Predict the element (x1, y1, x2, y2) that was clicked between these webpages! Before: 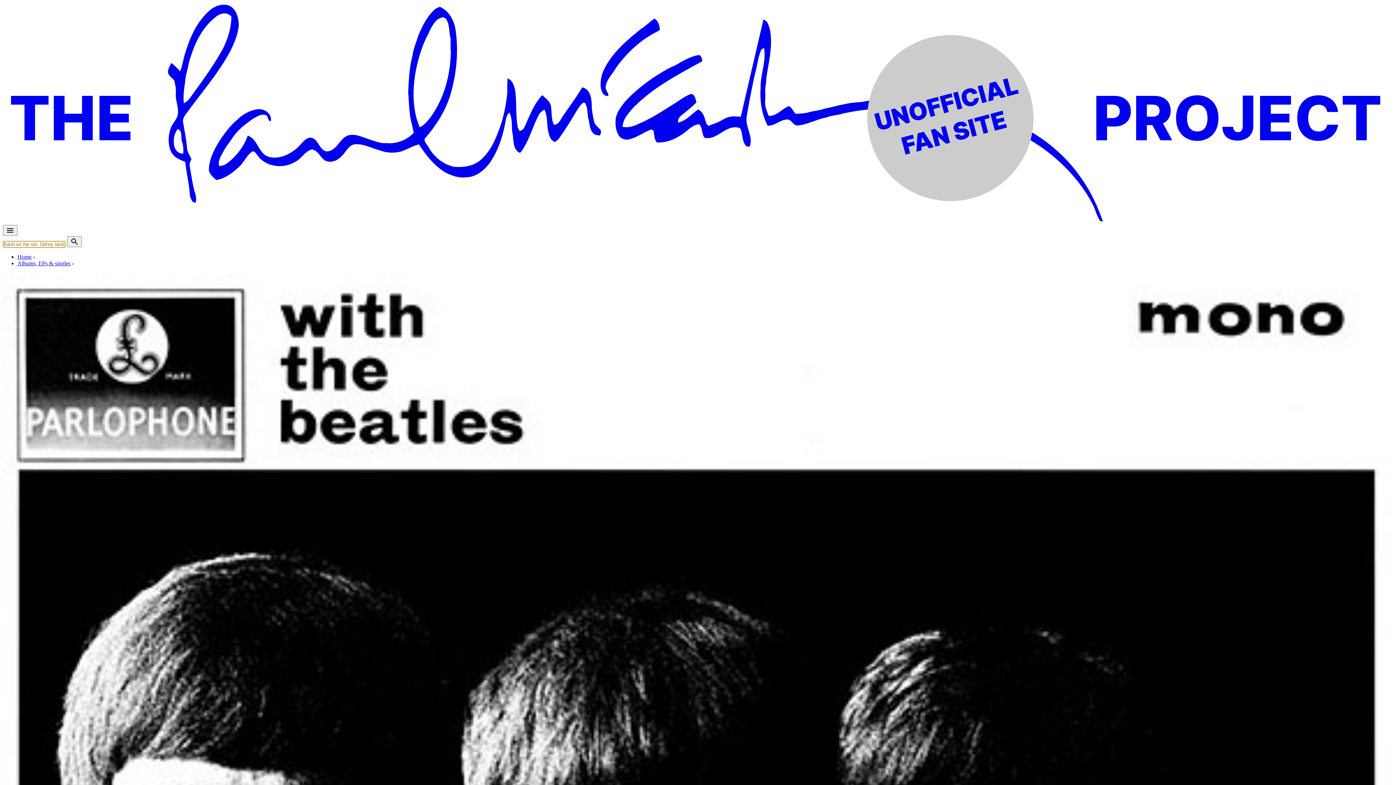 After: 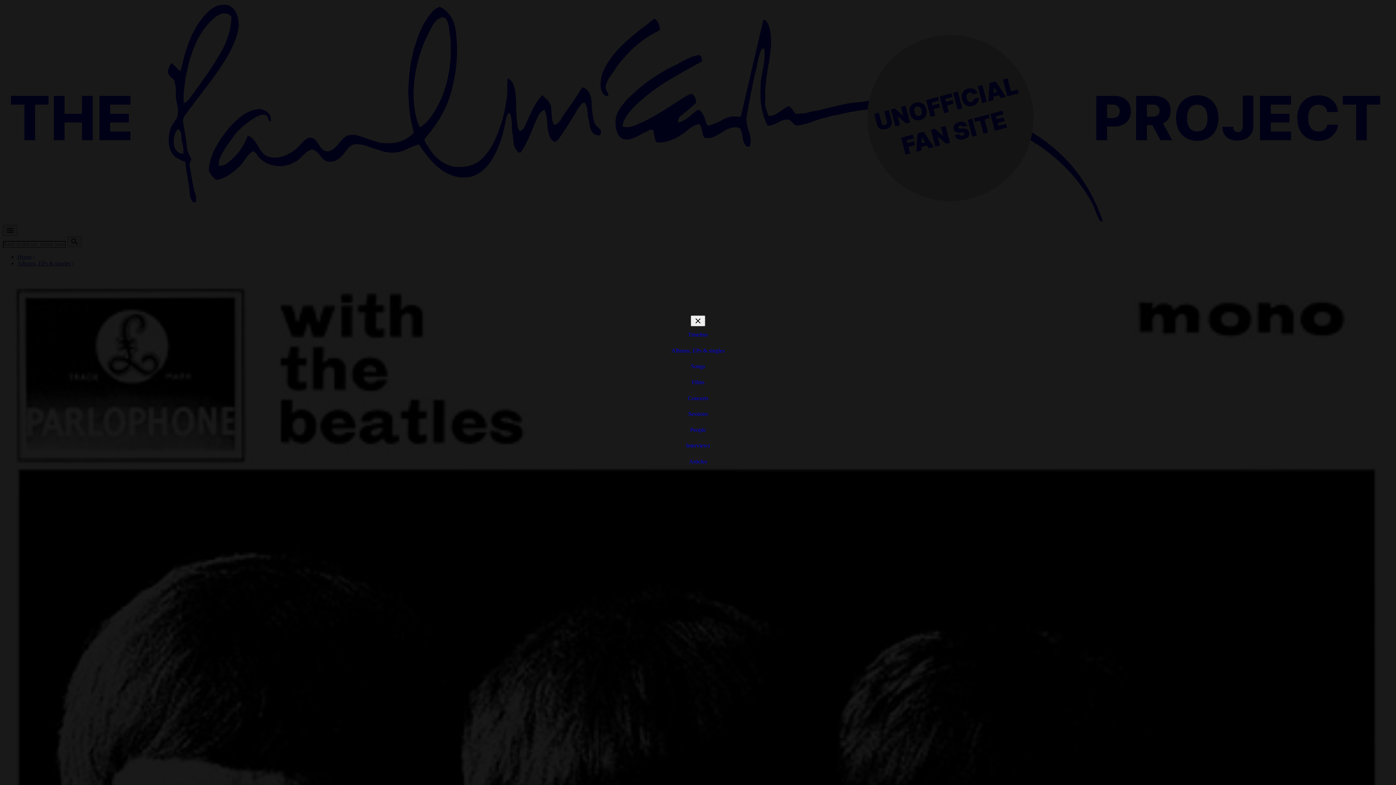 Action: bbox: (2, 225, 17, 236)